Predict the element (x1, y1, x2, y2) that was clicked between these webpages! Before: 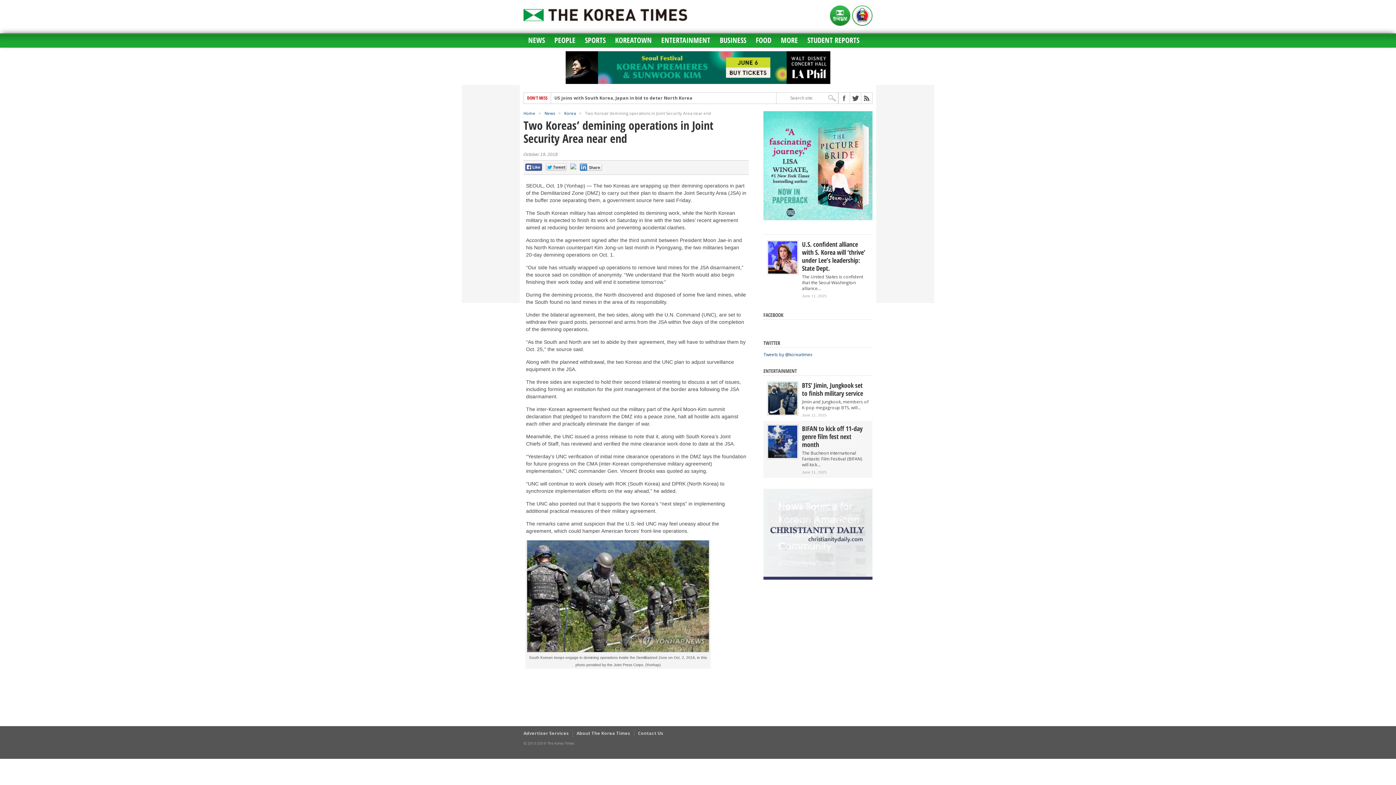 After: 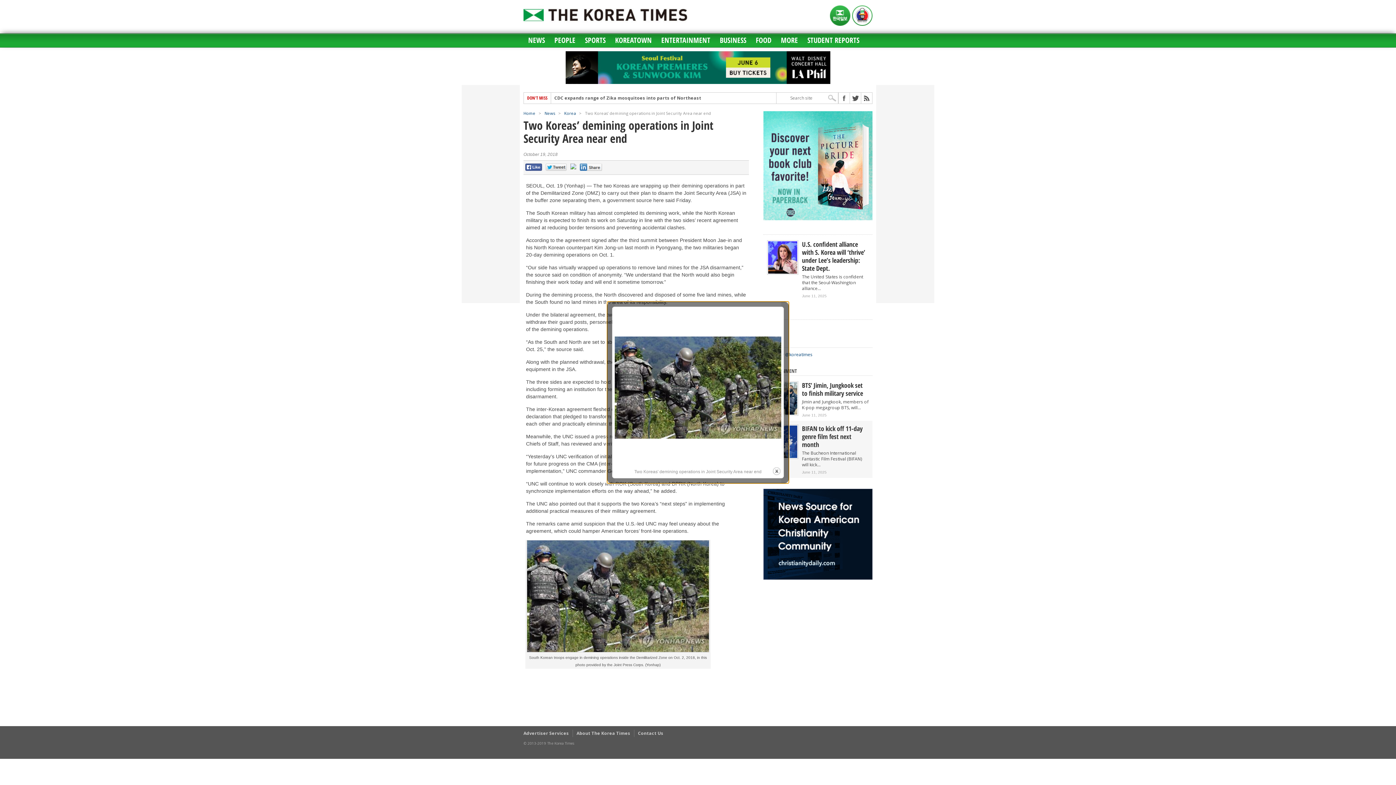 Action: bbox: (526, 647, 709, 653)